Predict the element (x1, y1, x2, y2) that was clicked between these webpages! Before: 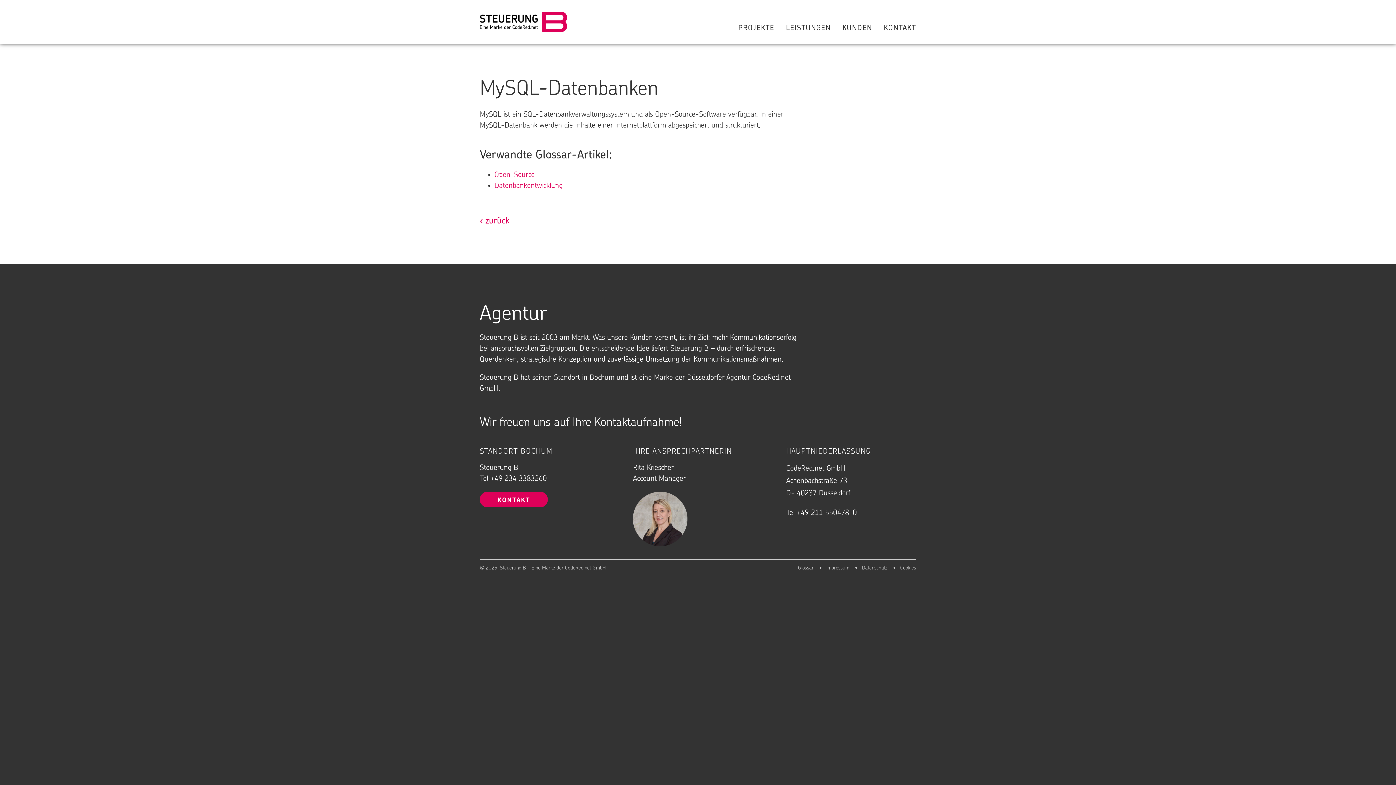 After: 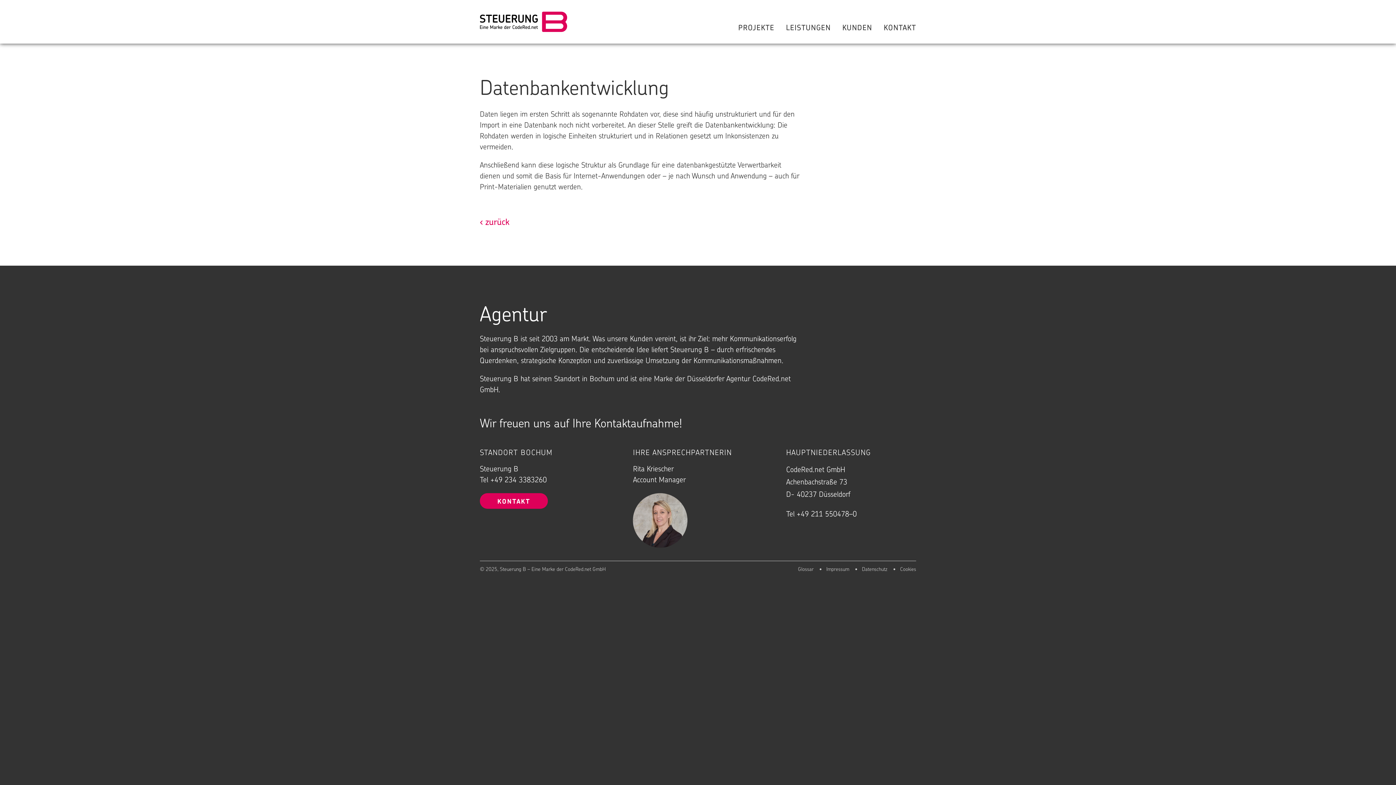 Action: label: Datenbankentwicklung bbox: (494, 182, 562, 189)